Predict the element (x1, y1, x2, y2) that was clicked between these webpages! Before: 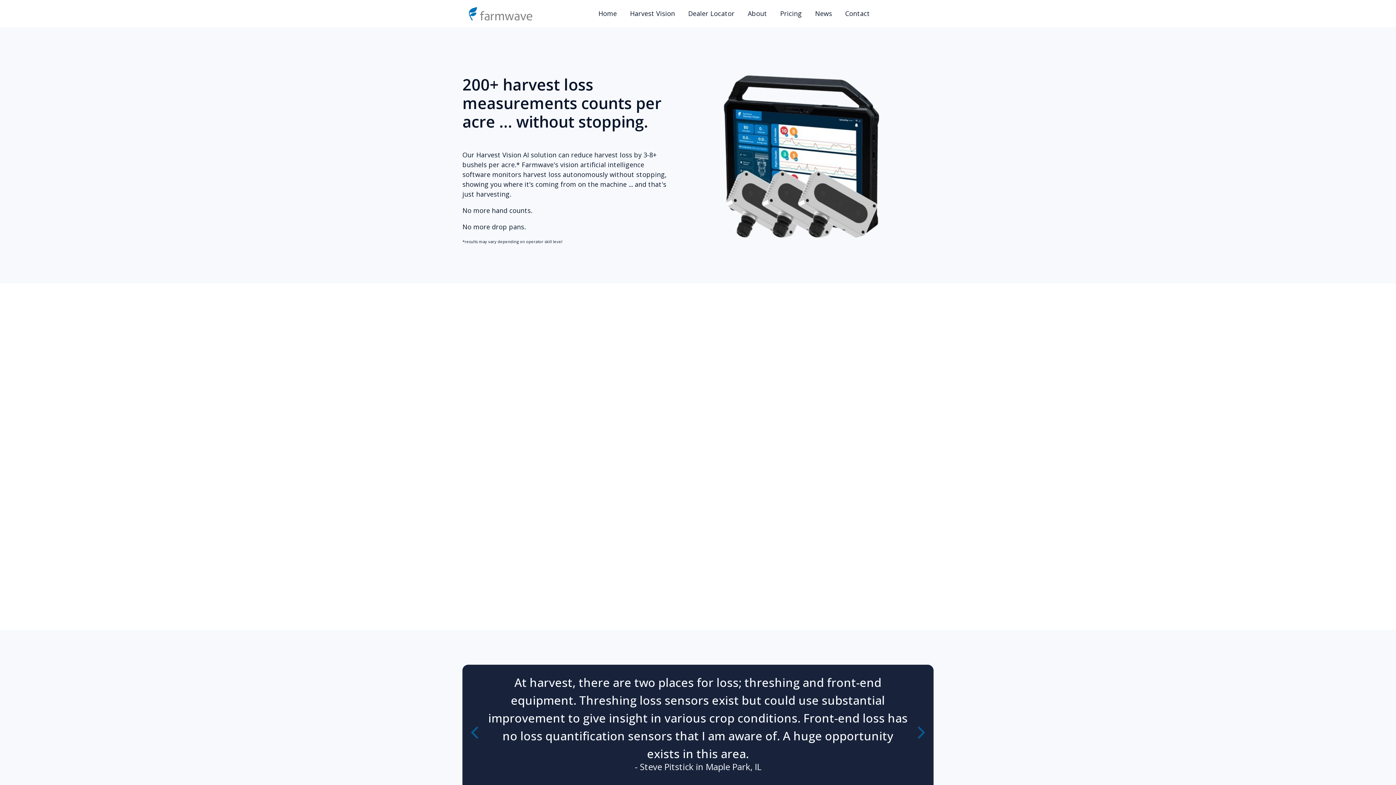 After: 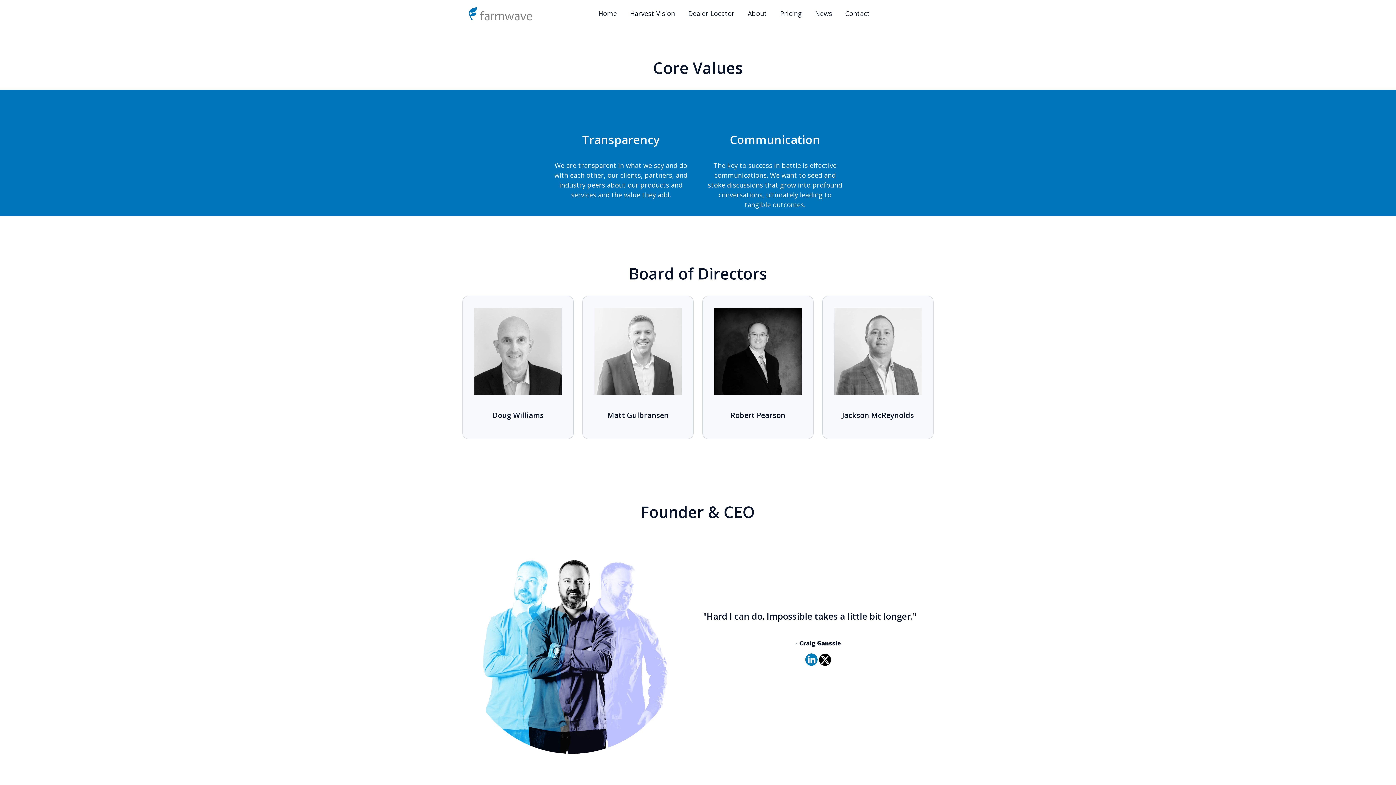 Action: bbox: (743, 5, 775, 21) label: About